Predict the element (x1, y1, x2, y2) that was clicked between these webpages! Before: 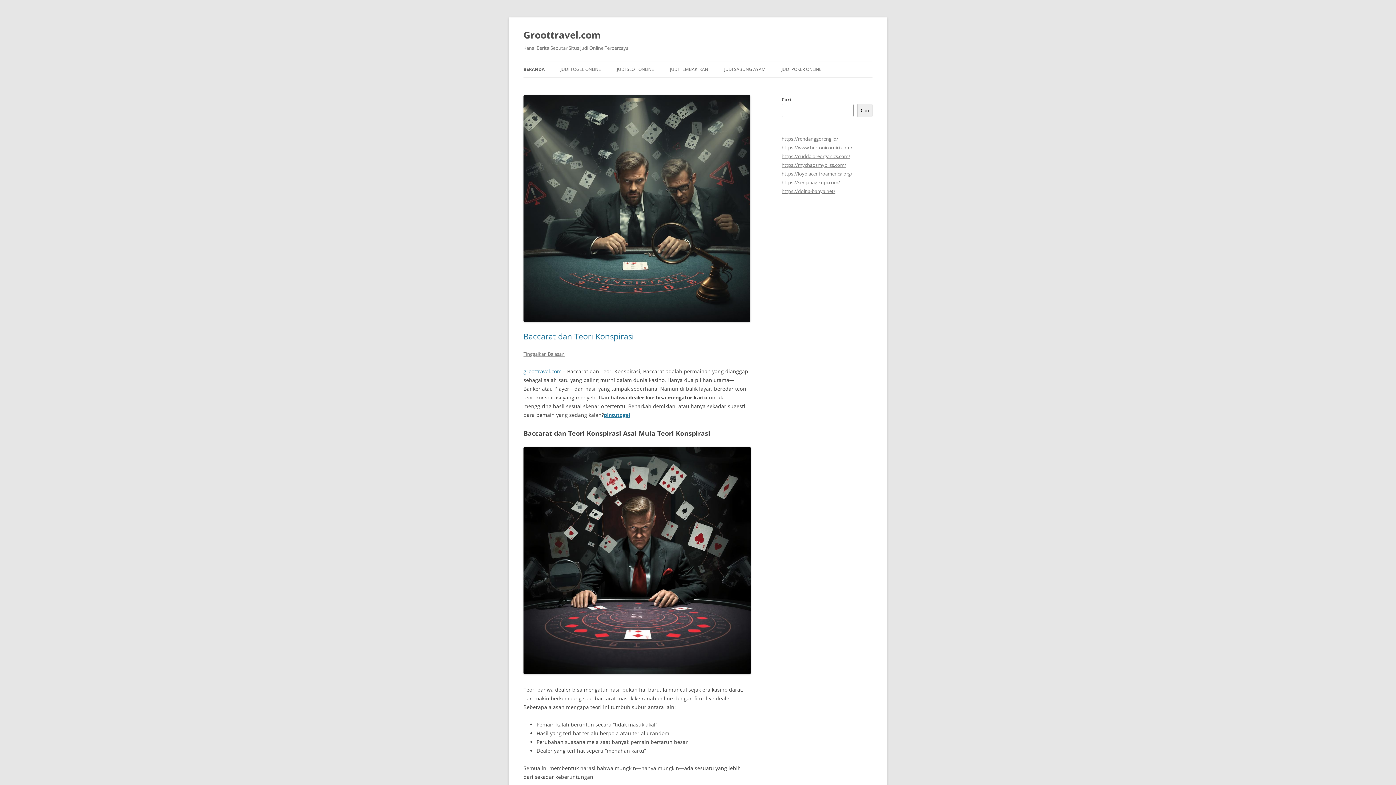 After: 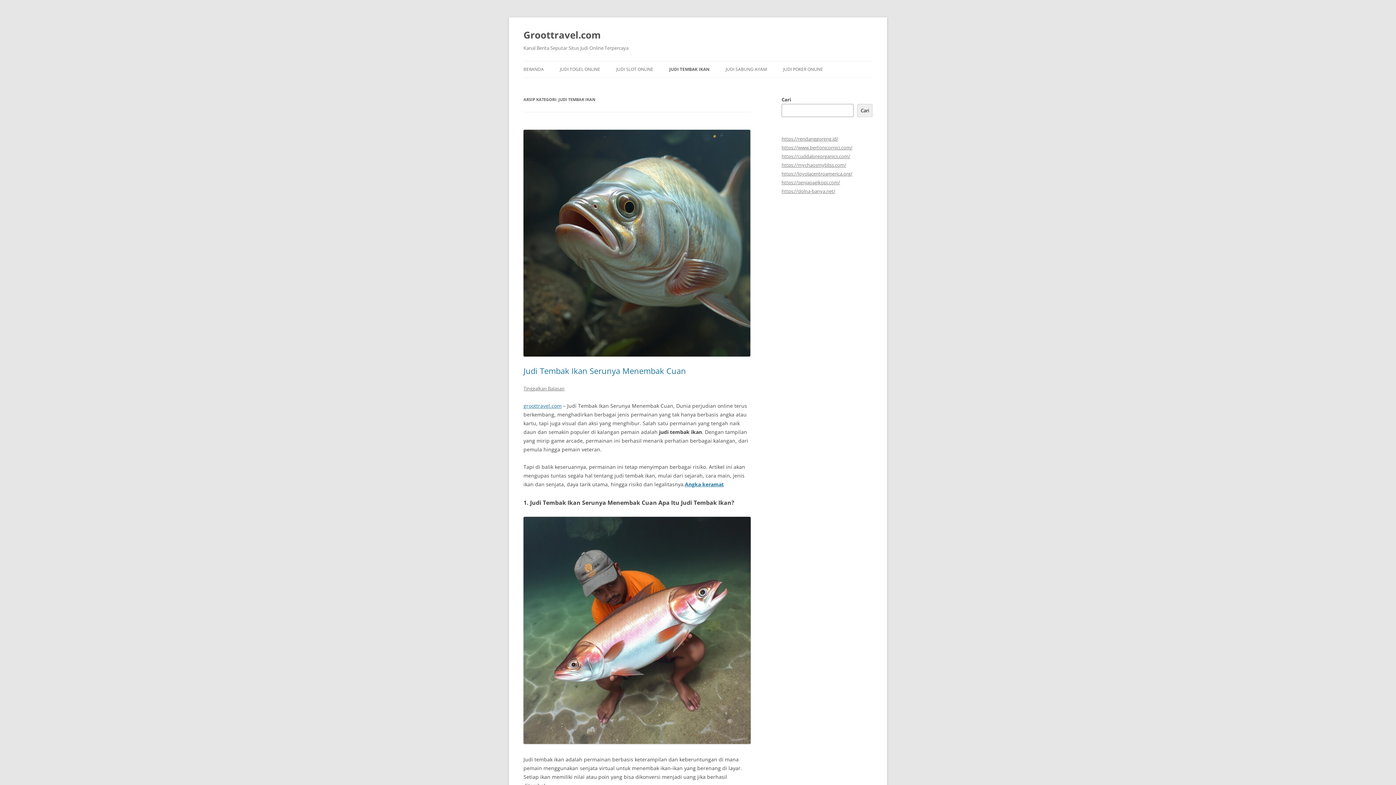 Action: bbox: (670, 61, 708, 77) label: JUDI TEMBAK IKAN